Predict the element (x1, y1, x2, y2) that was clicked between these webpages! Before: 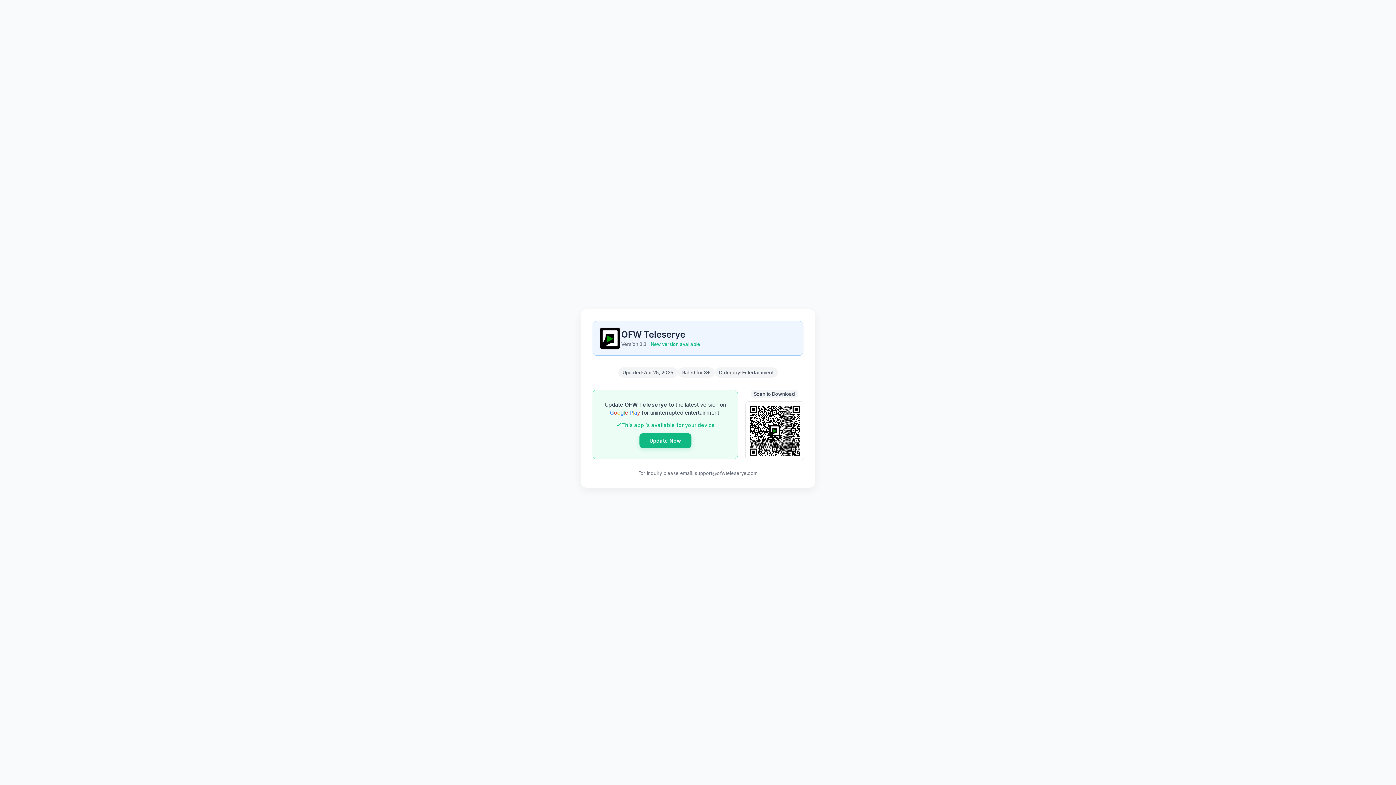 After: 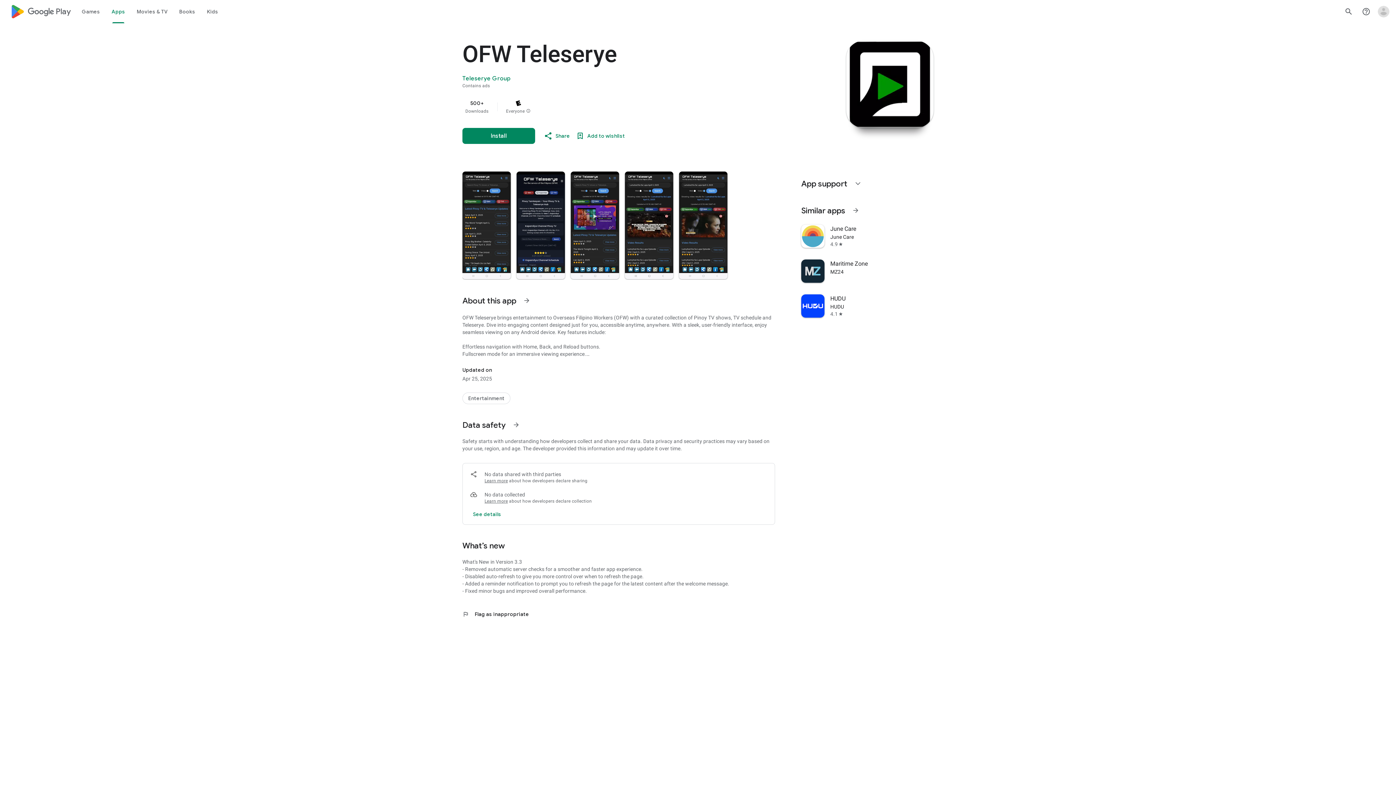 Action: label: Update Now bbox: (639, 433, 691, 448)